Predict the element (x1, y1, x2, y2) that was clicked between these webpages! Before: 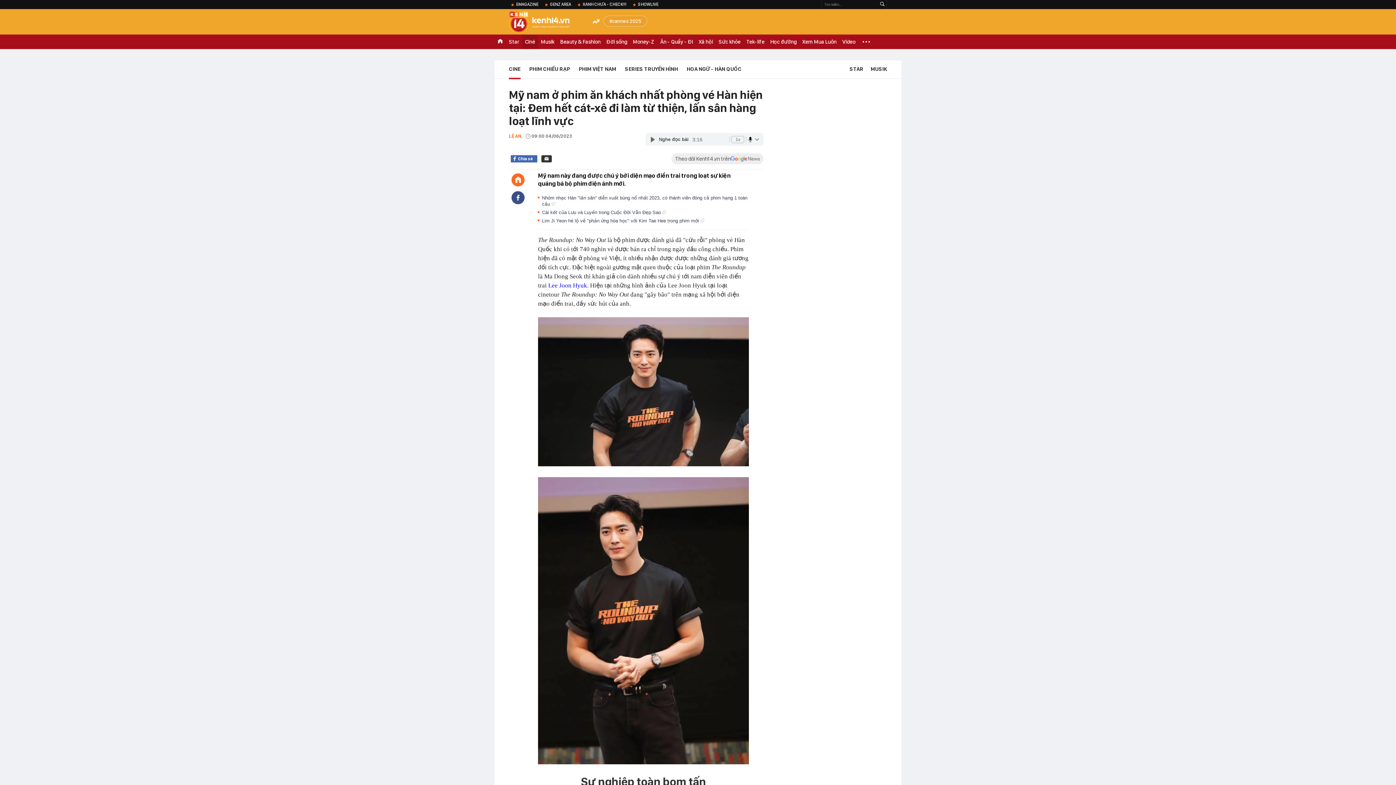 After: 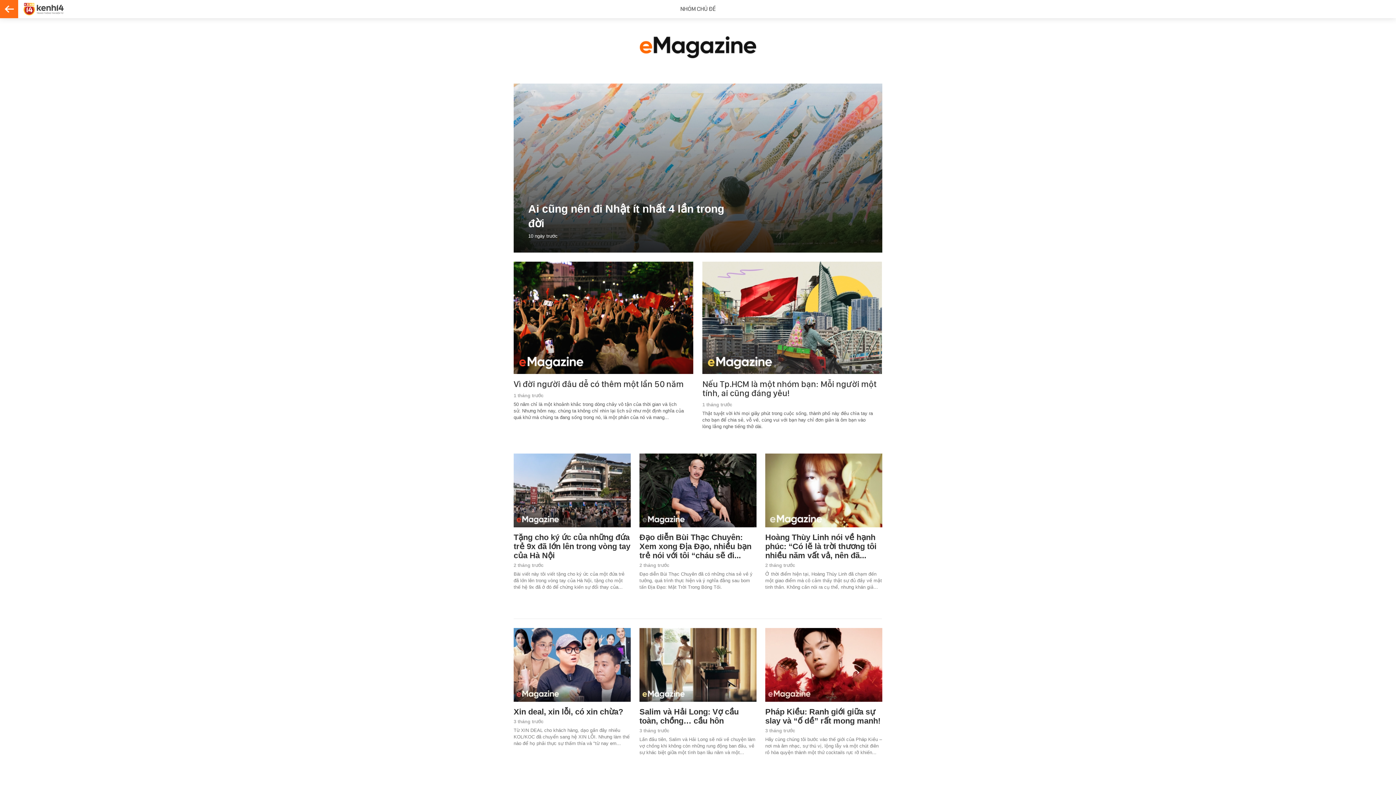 Action: label: EMAGAZINE bbox: (509, 0, 541, 9)